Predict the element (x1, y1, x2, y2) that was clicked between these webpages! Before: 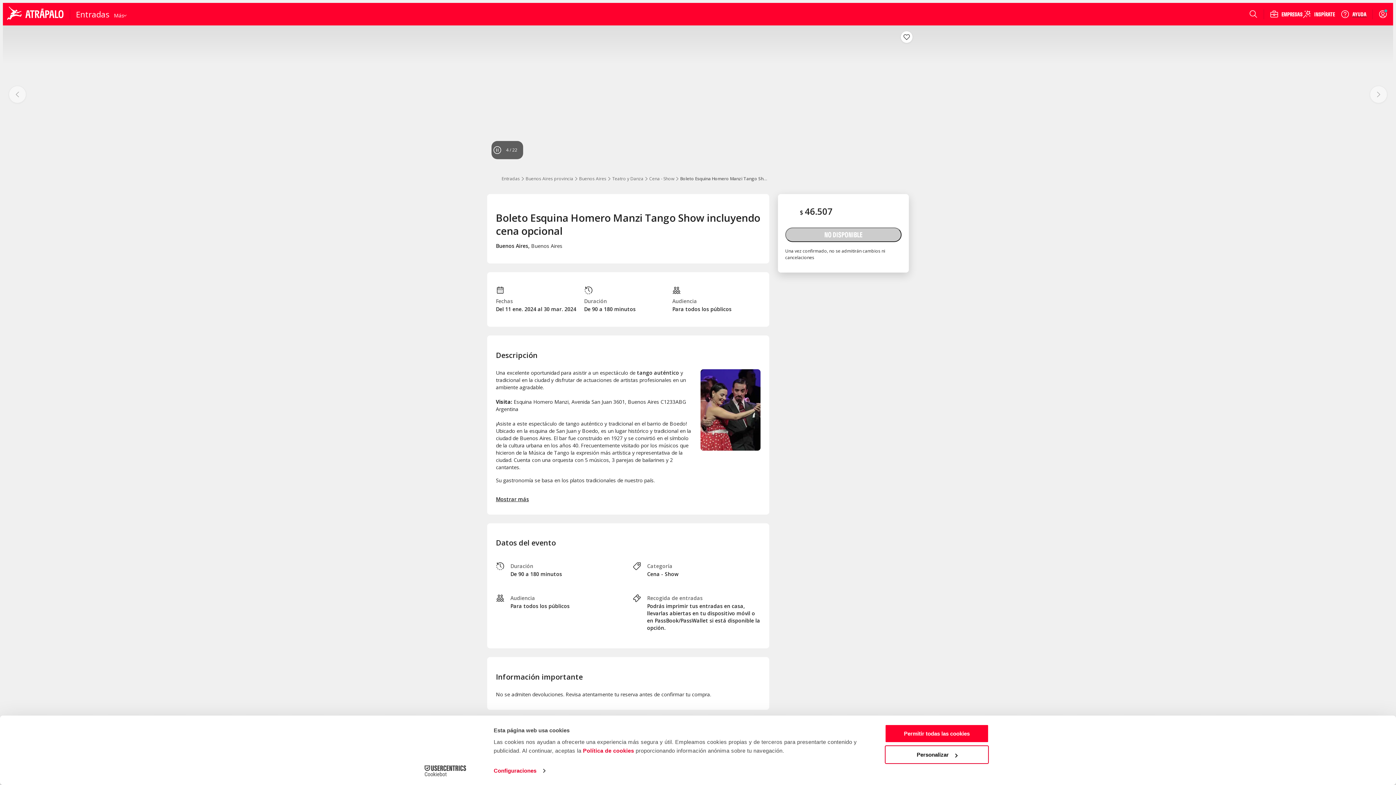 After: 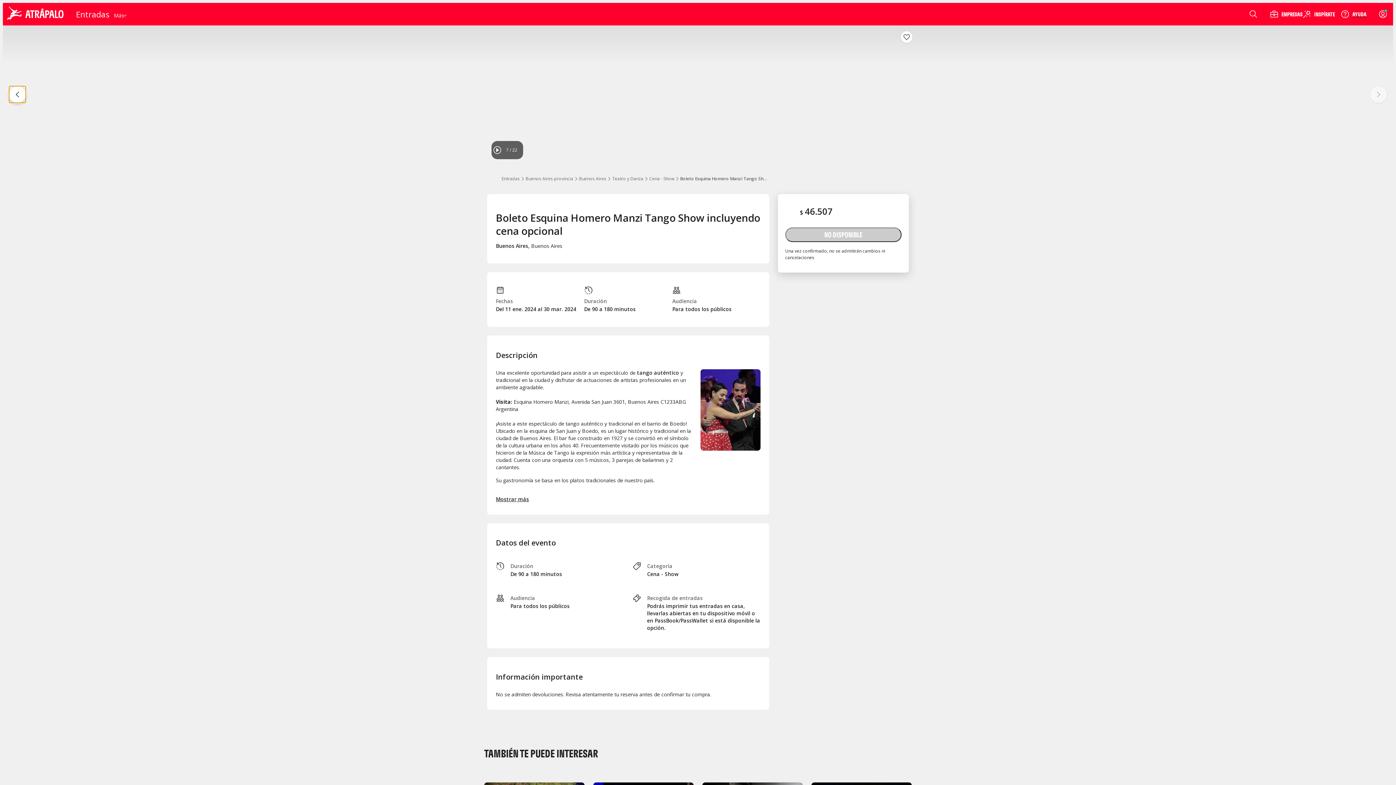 Action: label: Anterior bbox: (8, 85, 26, 103)